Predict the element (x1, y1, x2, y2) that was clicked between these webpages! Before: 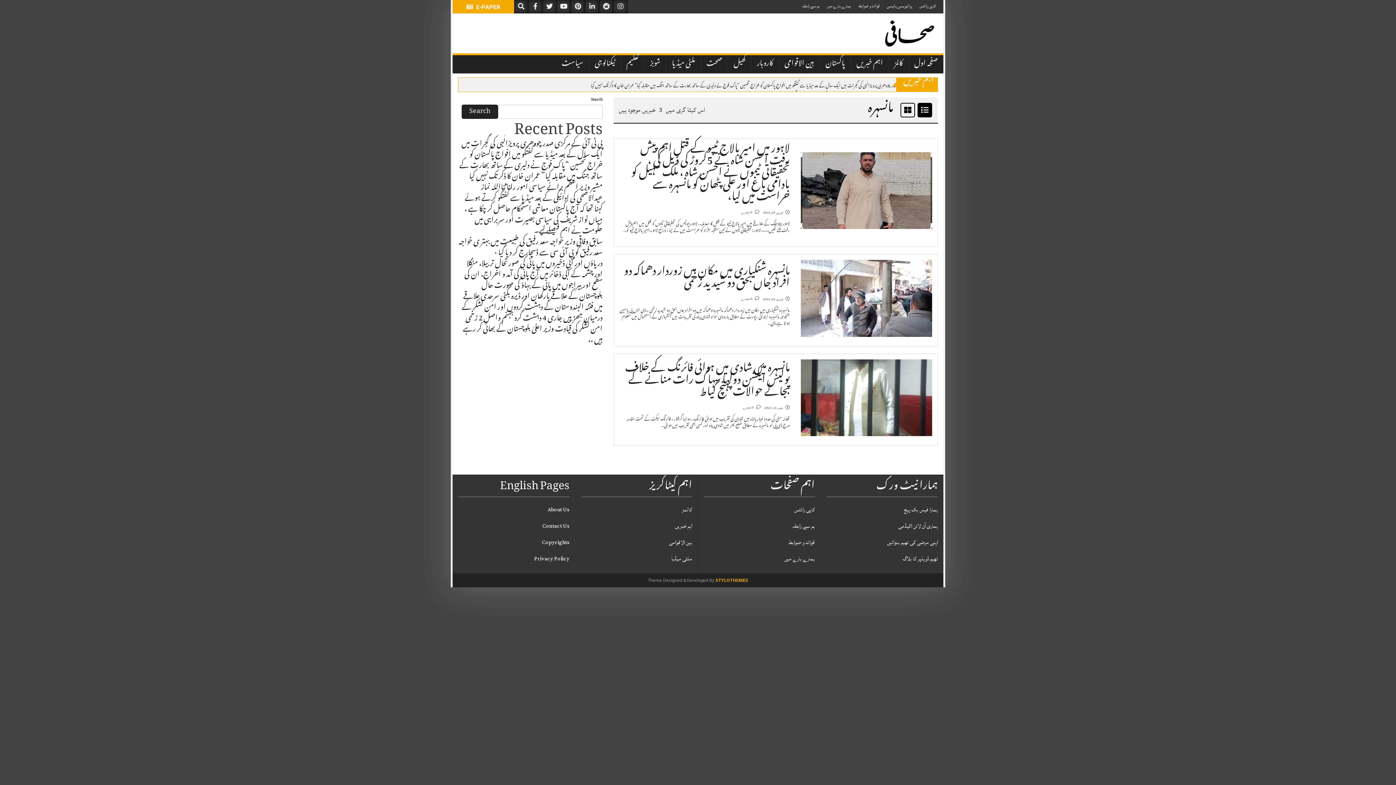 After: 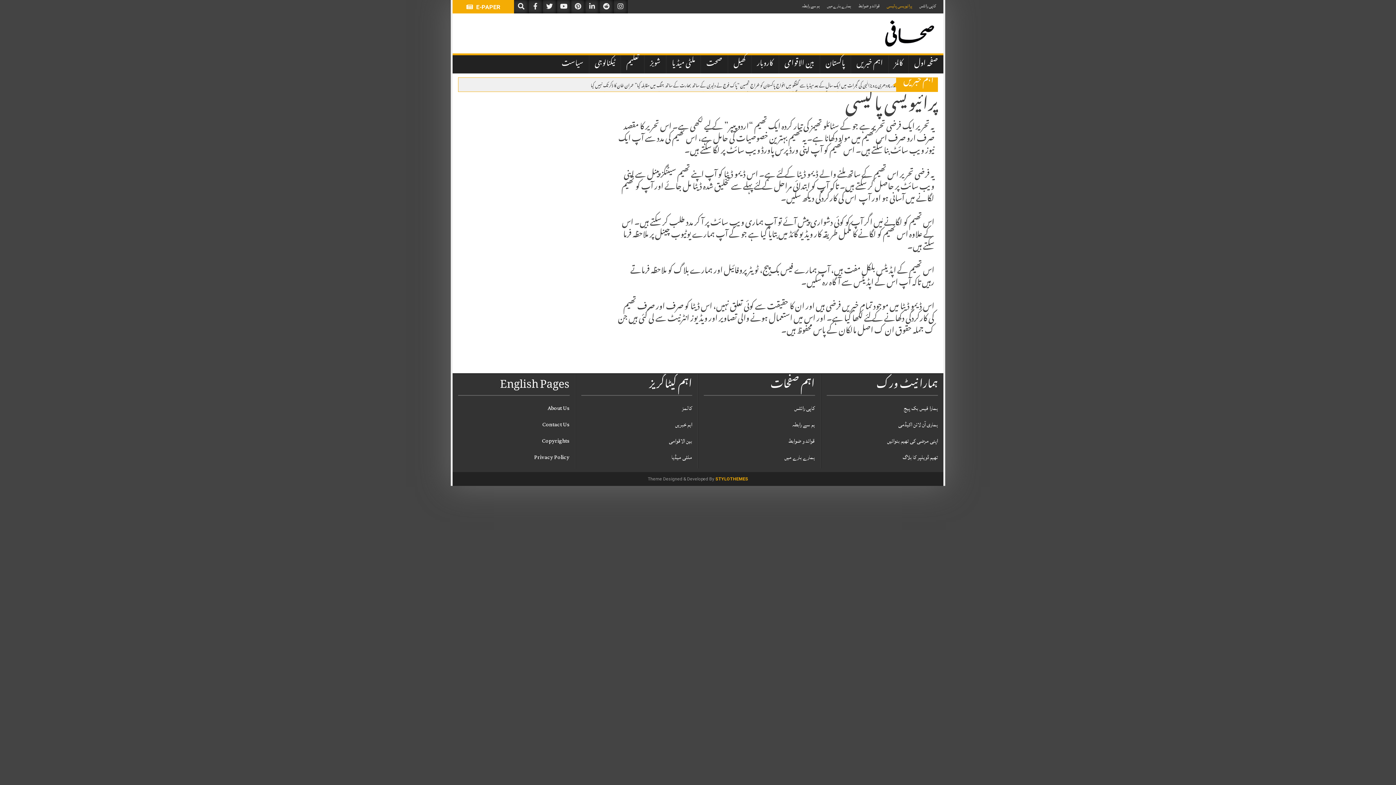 Action: label: پرائیویسی پالیسی bbox: (885, 0, 914, 12)